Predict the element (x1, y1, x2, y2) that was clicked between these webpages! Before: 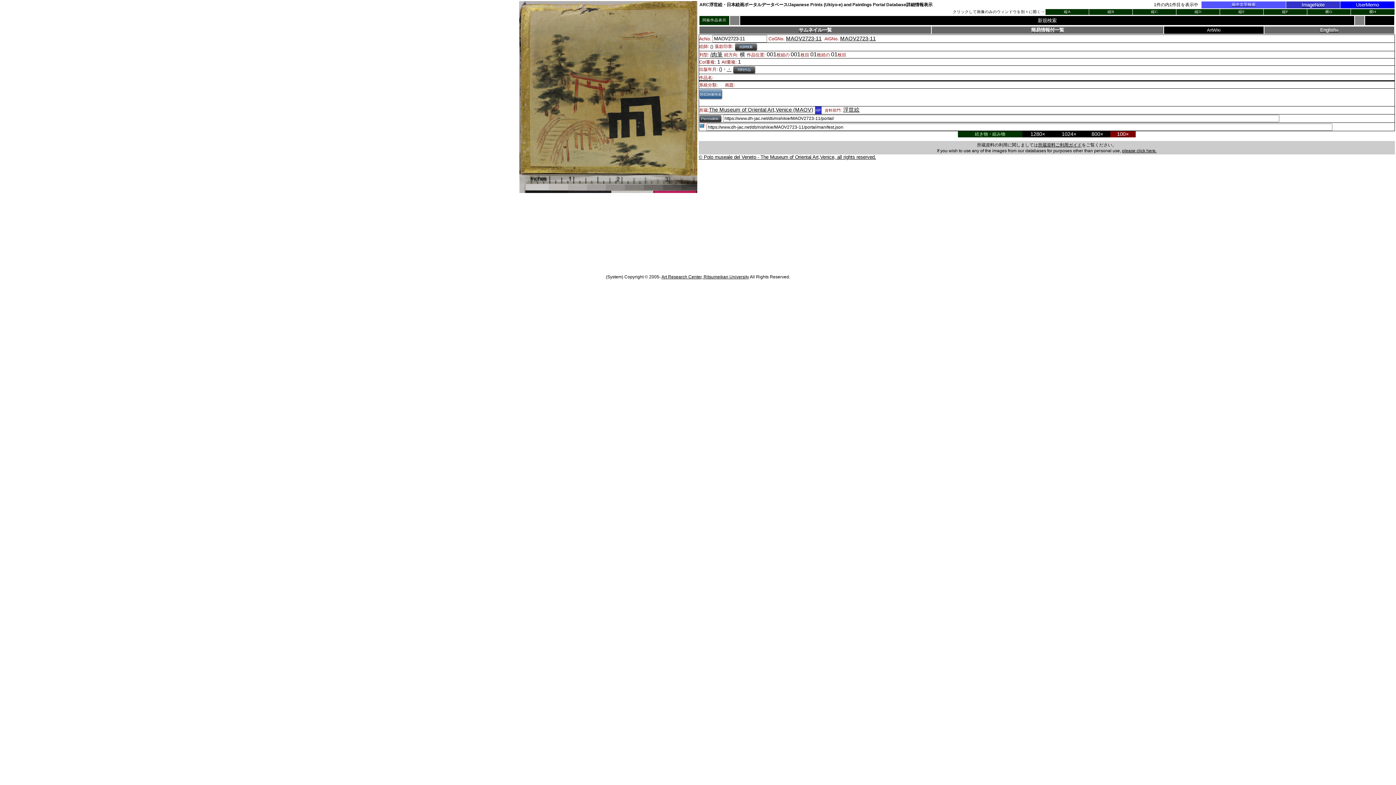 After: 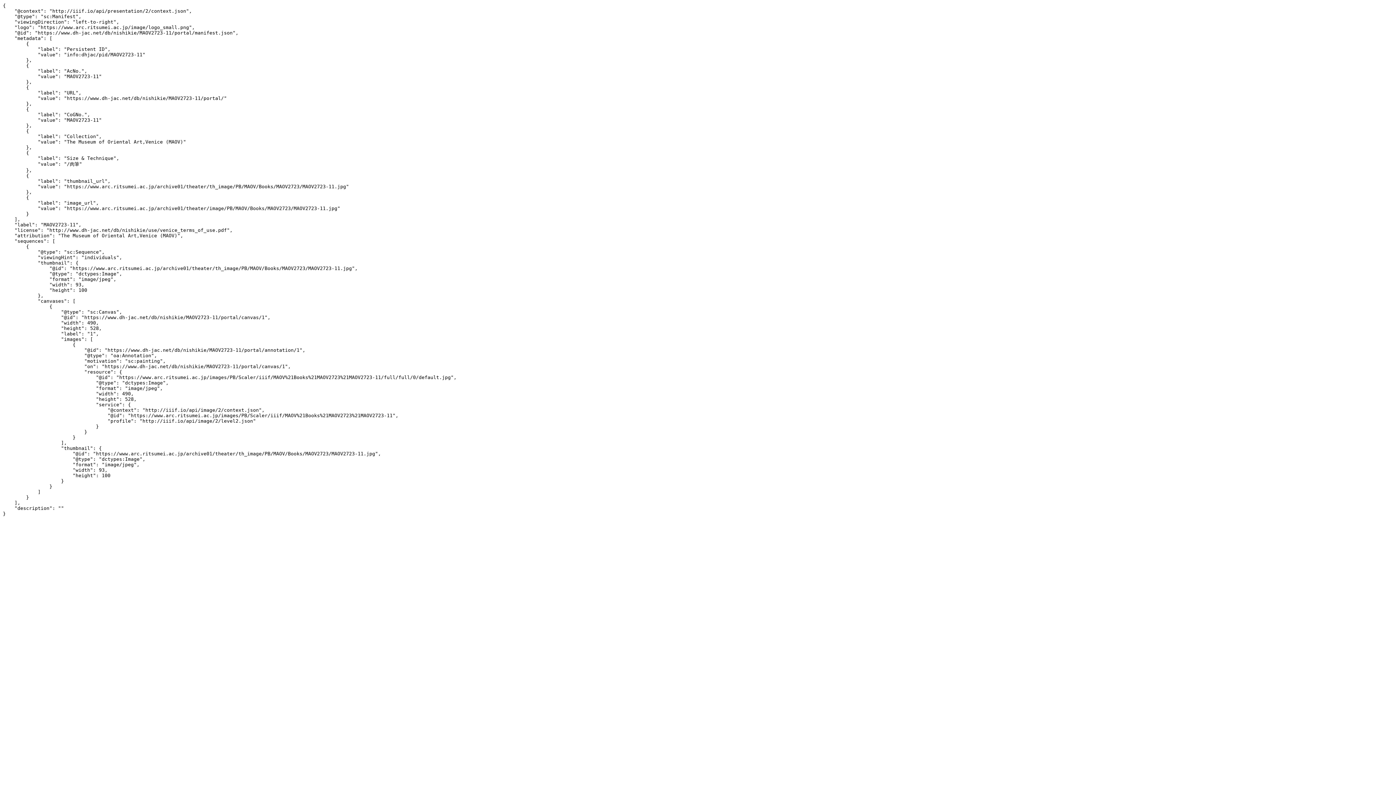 Action: bbox: (699, 123, 705, 129)